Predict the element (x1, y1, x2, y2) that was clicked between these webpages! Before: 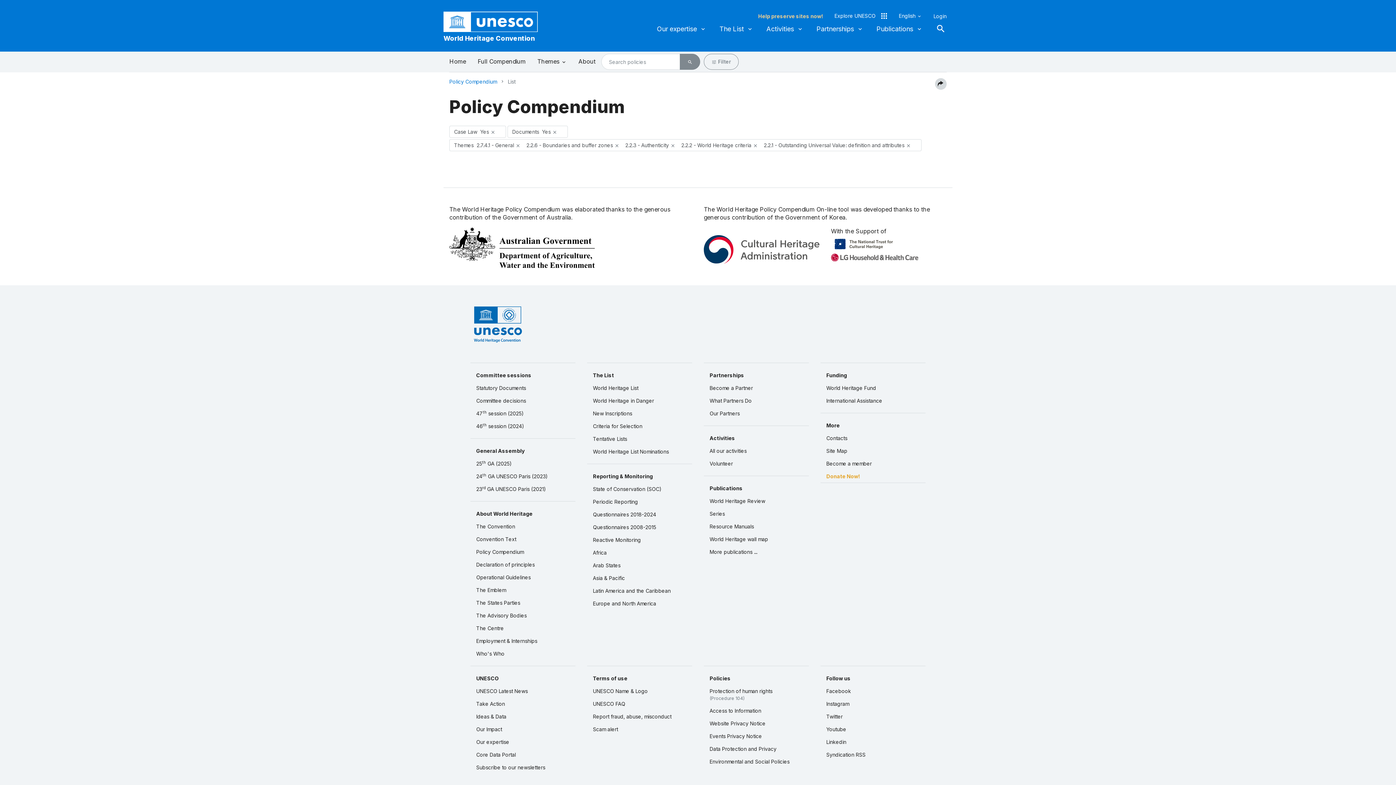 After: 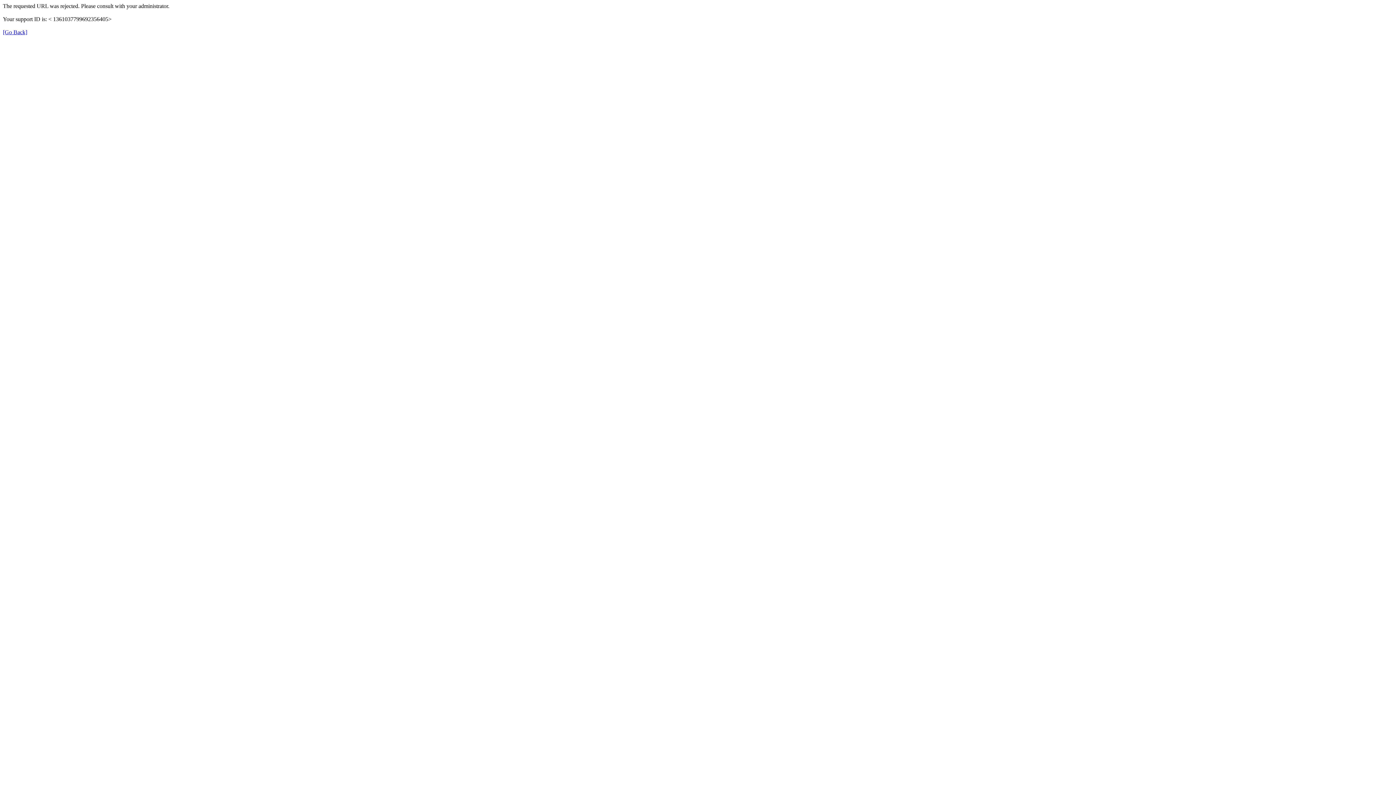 Action: bbox: (587, 407, 692, 420) label: New Inscriptions